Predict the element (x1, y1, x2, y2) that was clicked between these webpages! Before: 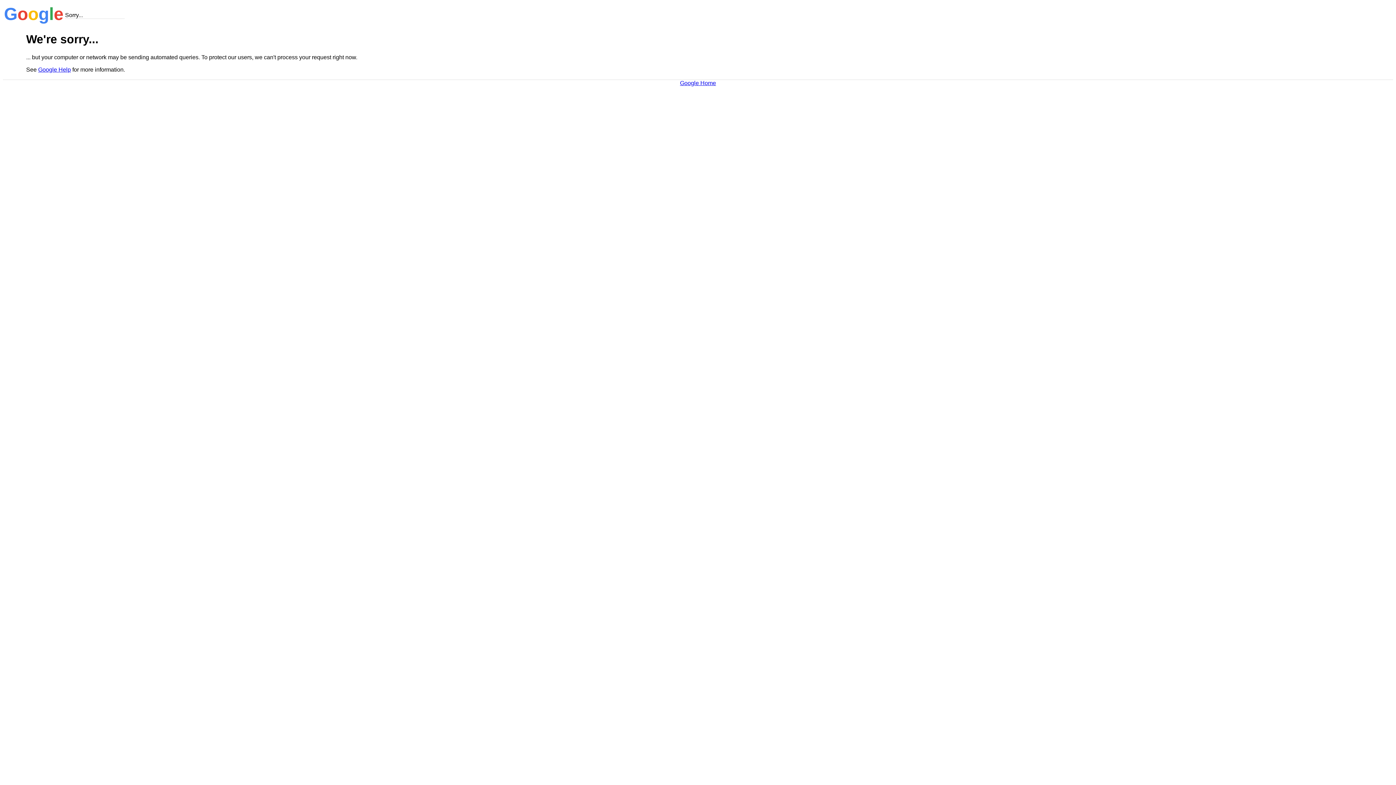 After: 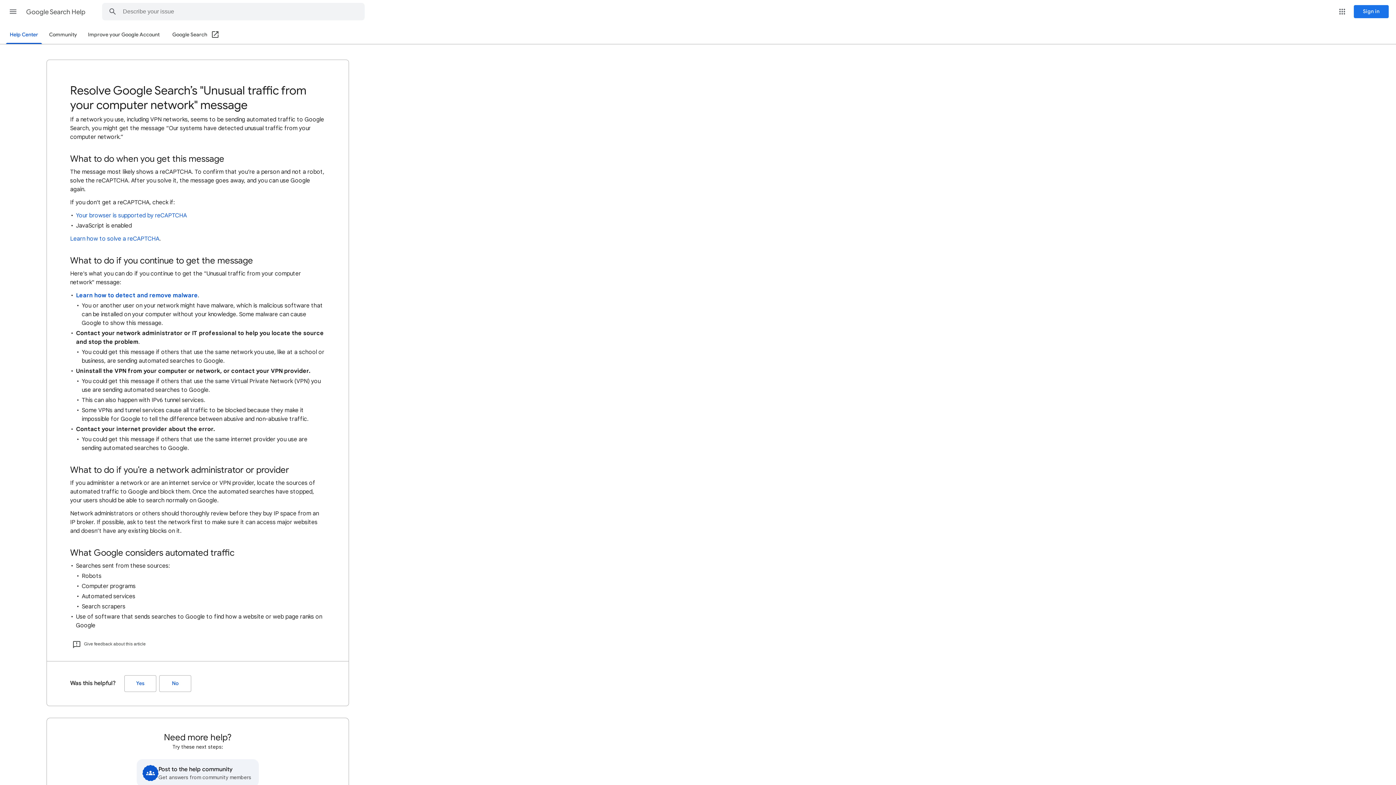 Action: bbox: (38, 66, 70, 72) label: Google Help